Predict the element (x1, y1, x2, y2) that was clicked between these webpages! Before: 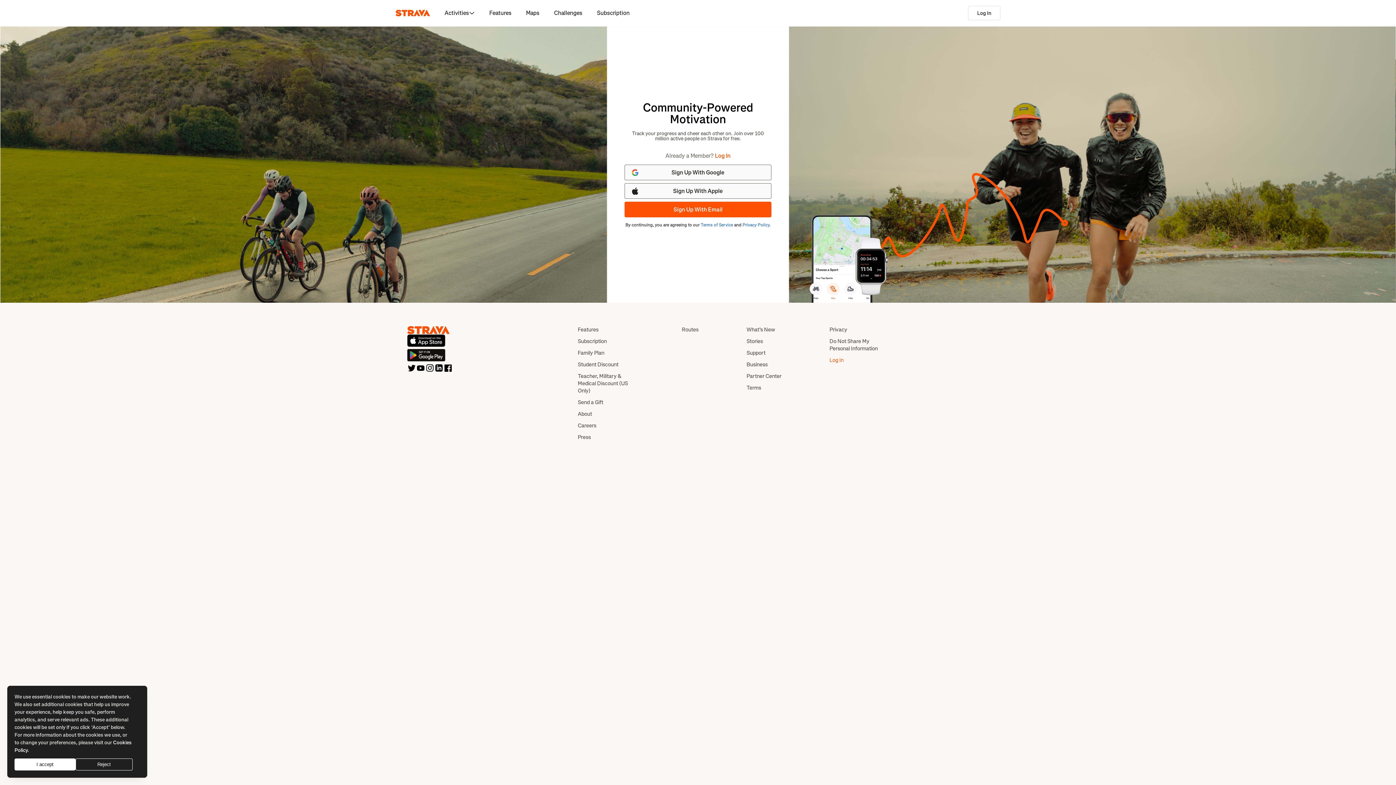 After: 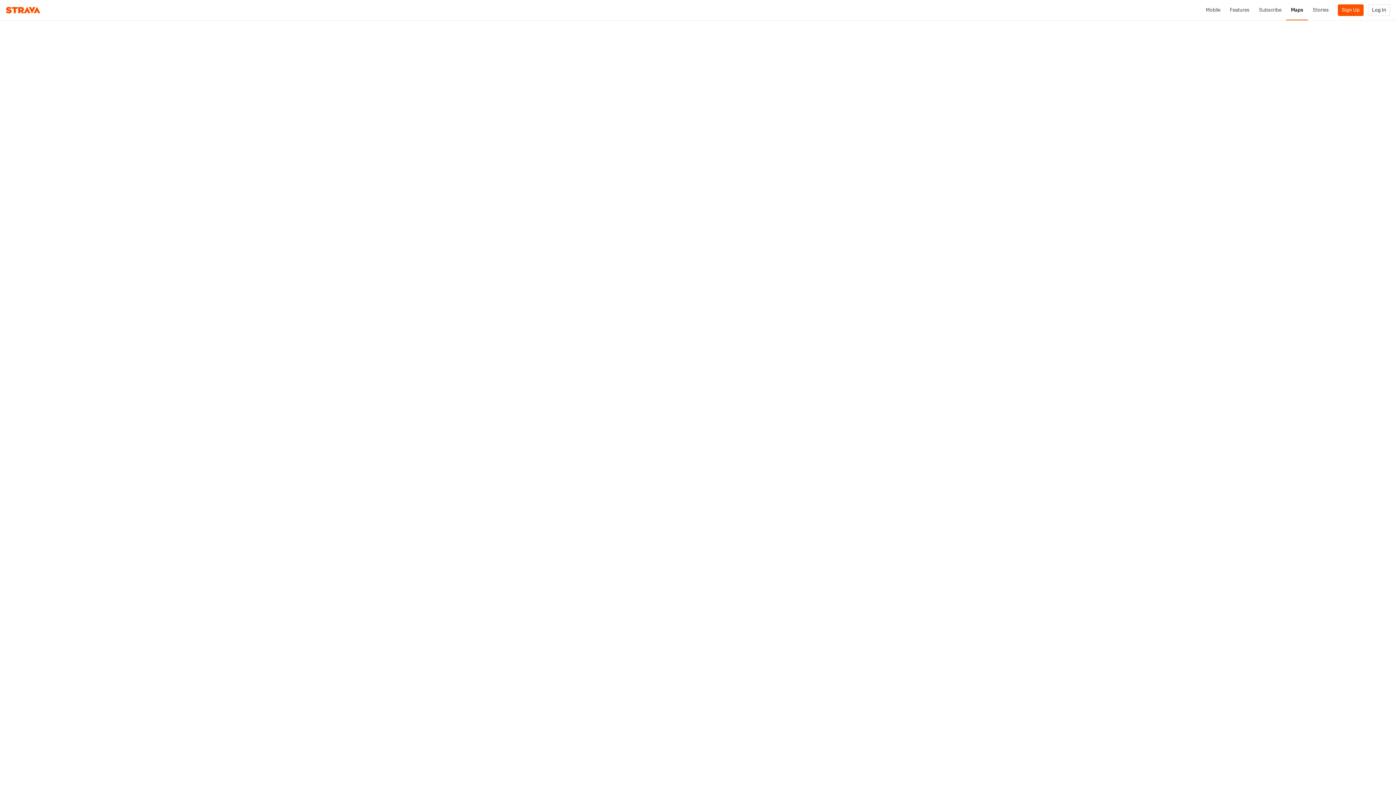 Action: bbox: (518, 0, 546, 26) label: Maps